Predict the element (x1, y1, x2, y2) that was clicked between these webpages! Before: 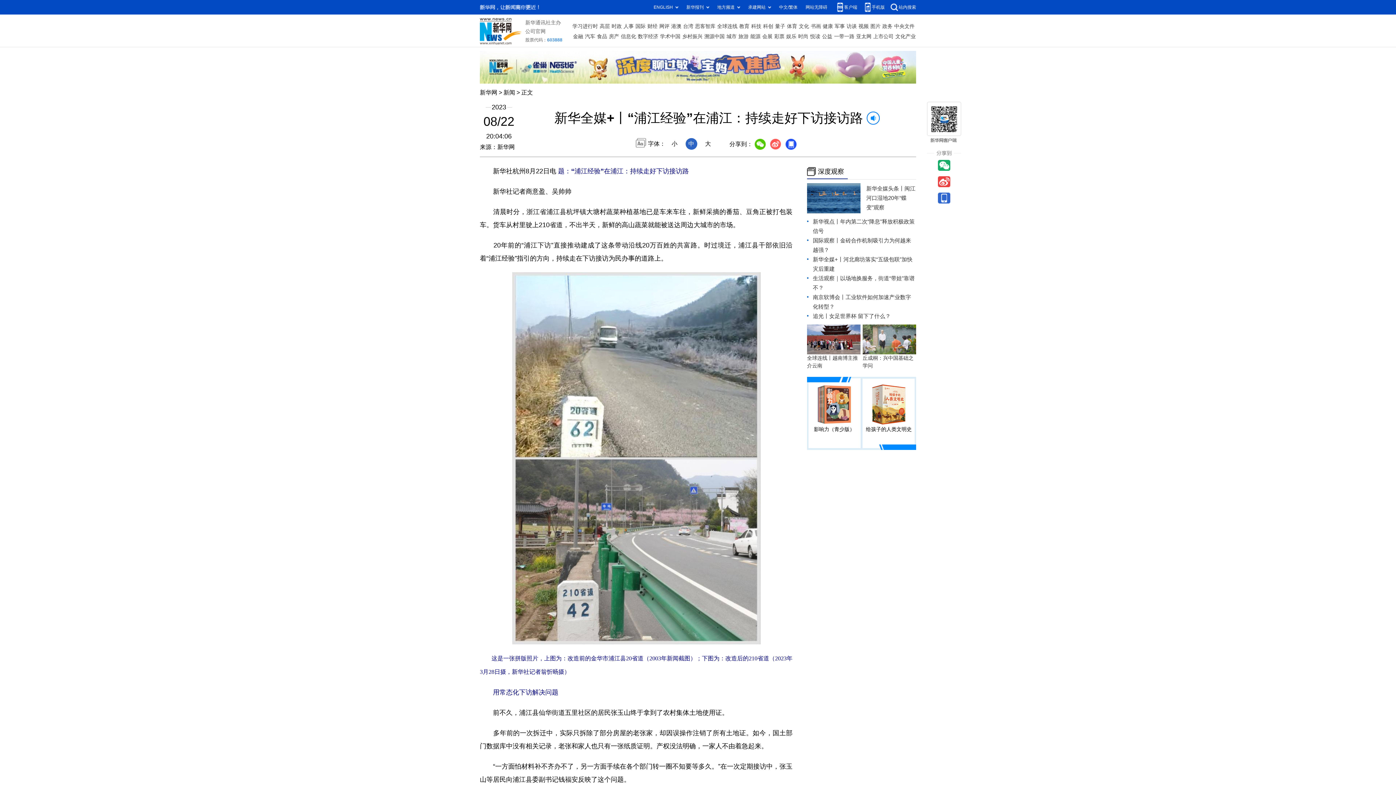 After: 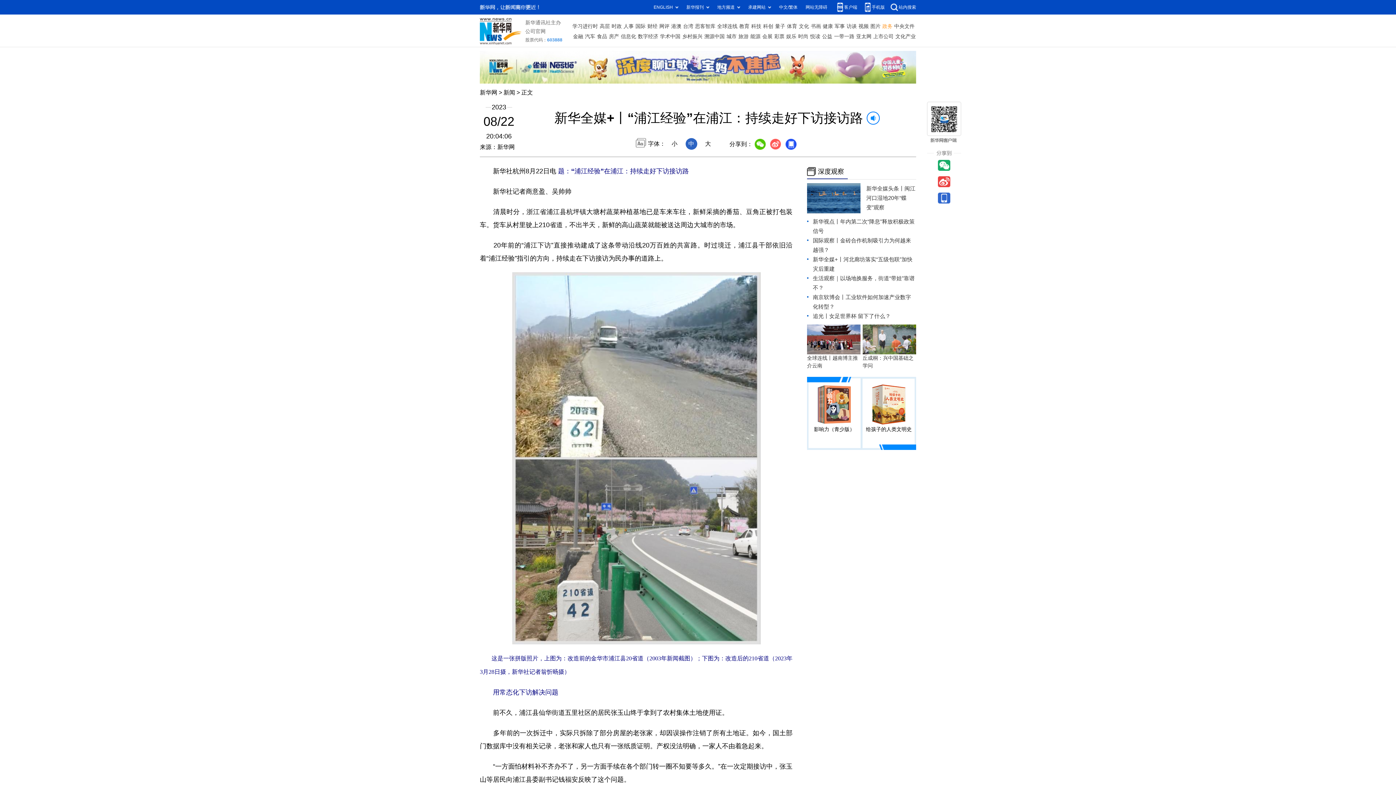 Action: label: 政务 bbox: (882, 21, 892, 31)